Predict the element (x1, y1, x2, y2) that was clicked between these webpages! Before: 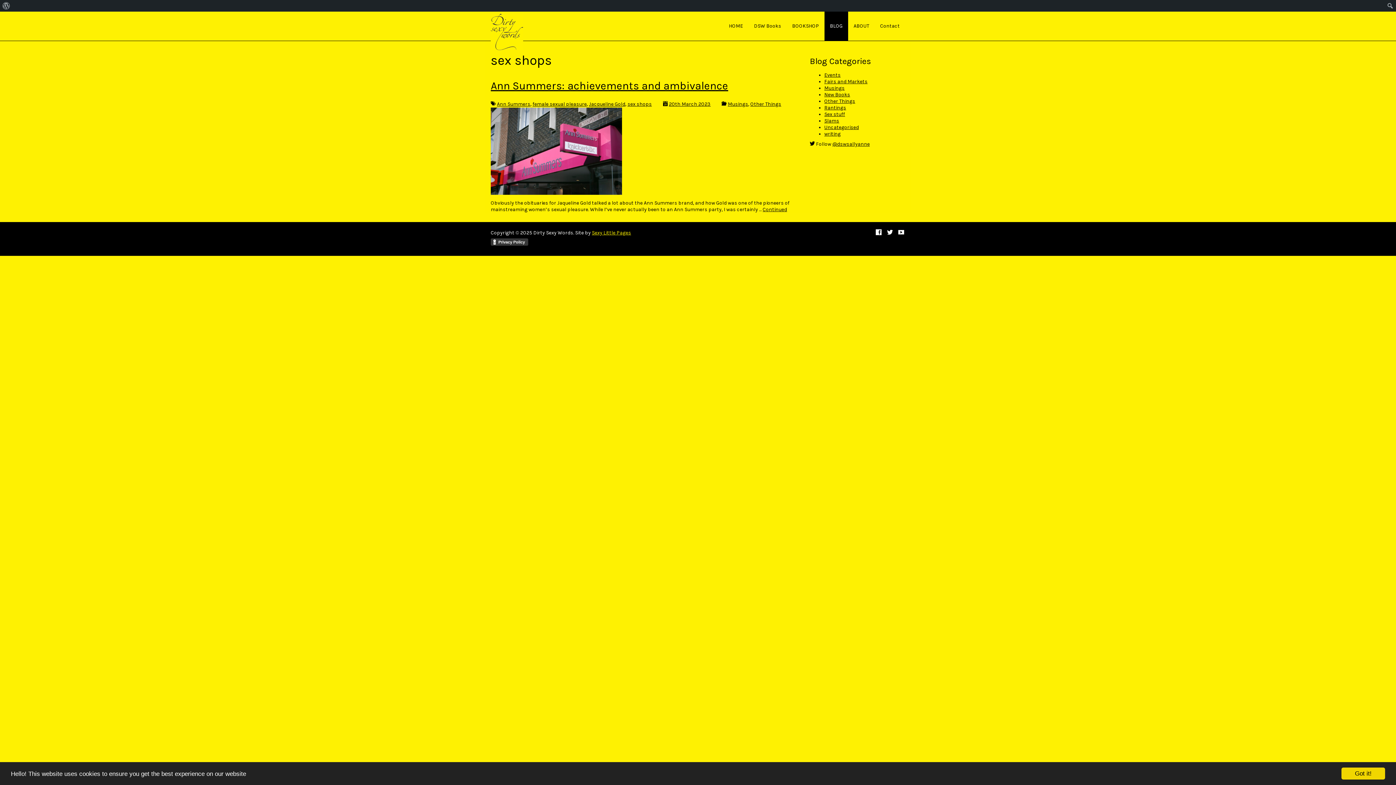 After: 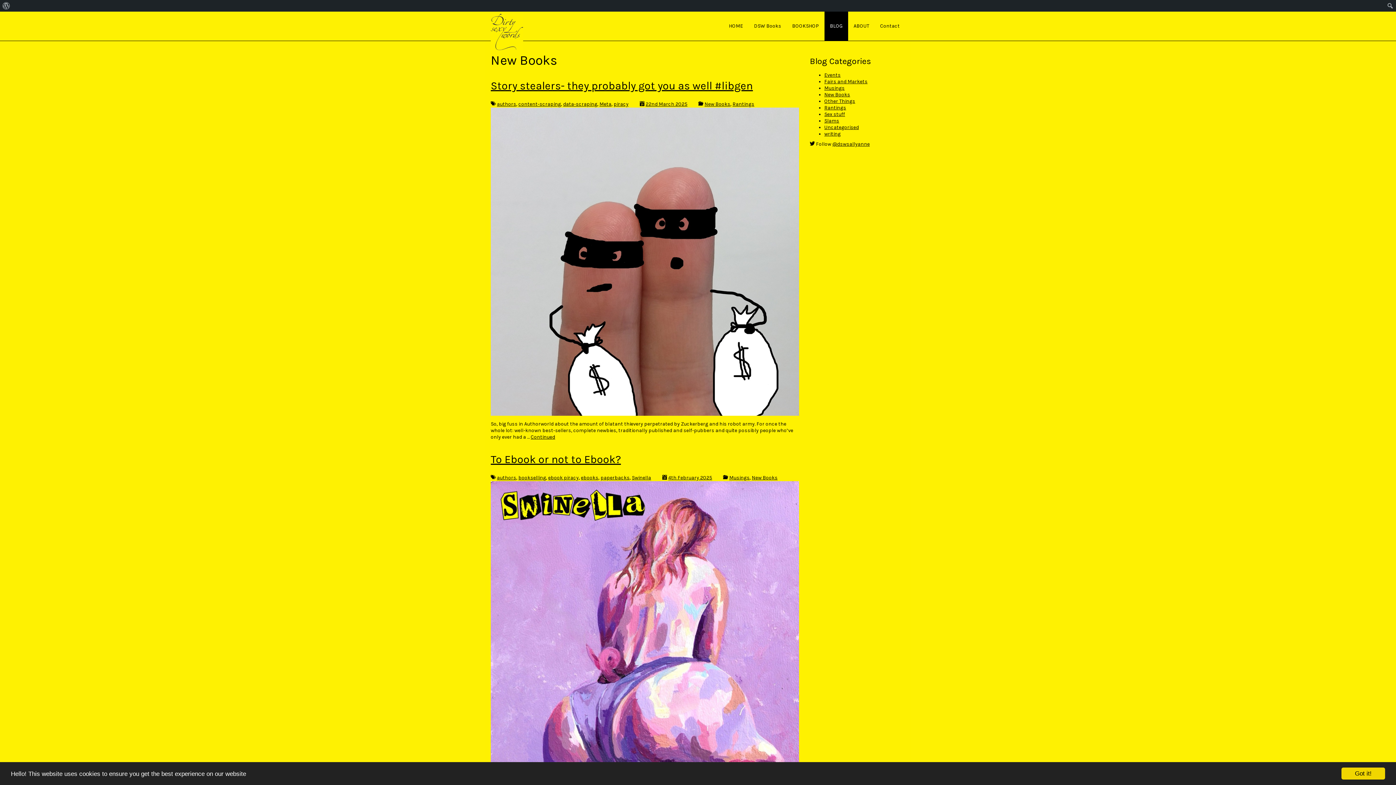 Action: bbox: (824, 91, 850, 97) label: New Books